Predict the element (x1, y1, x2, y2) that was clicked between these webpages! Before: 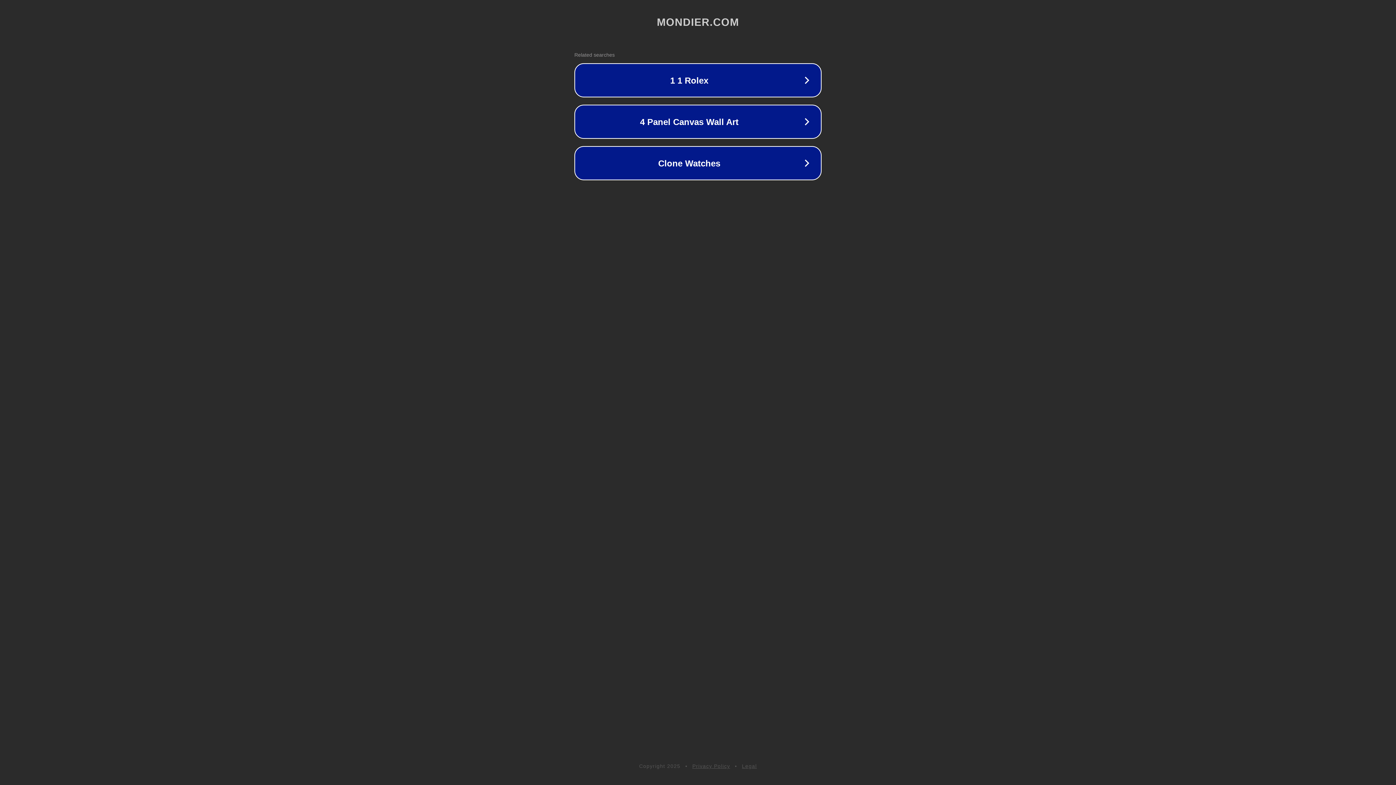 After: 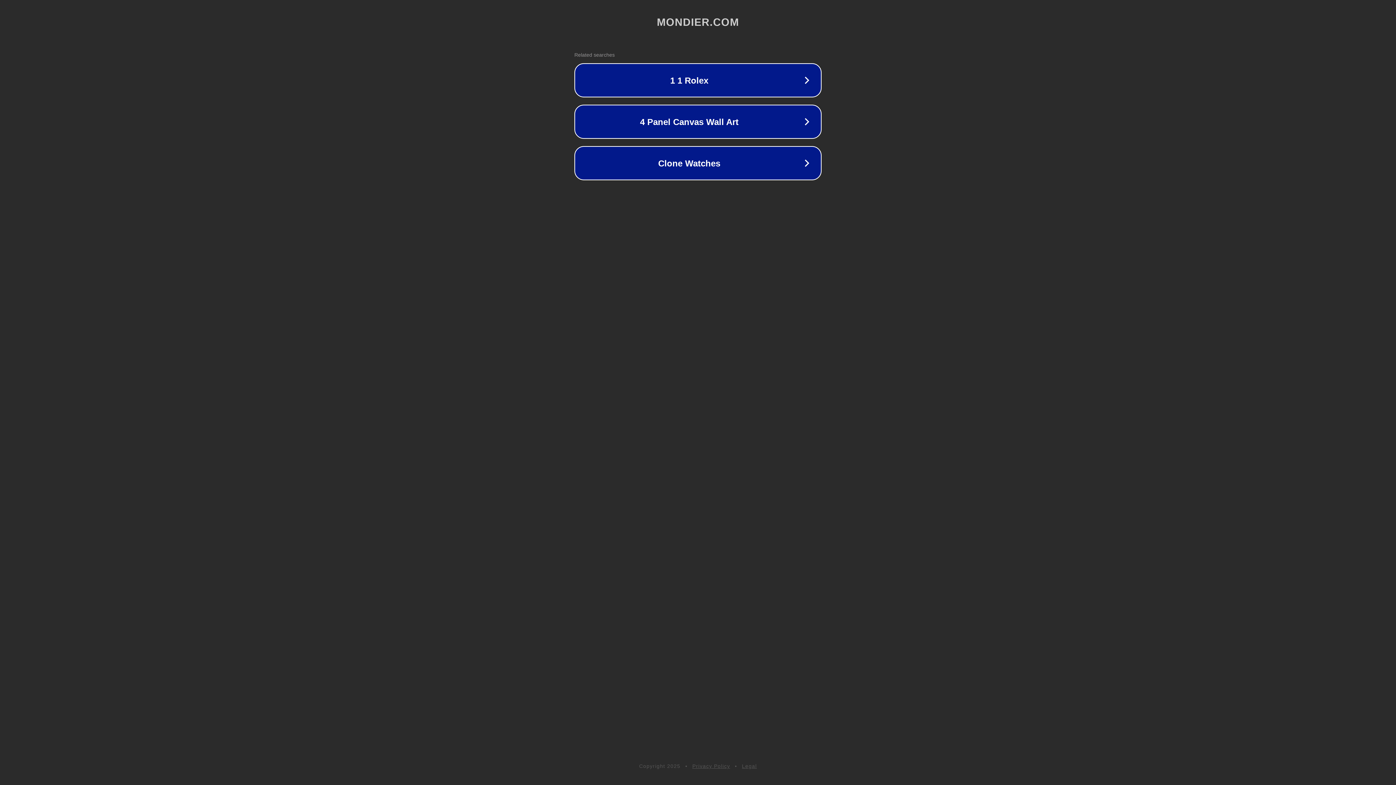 Action: bbox: (692, 763, 730, 769) label: Privacy Policy